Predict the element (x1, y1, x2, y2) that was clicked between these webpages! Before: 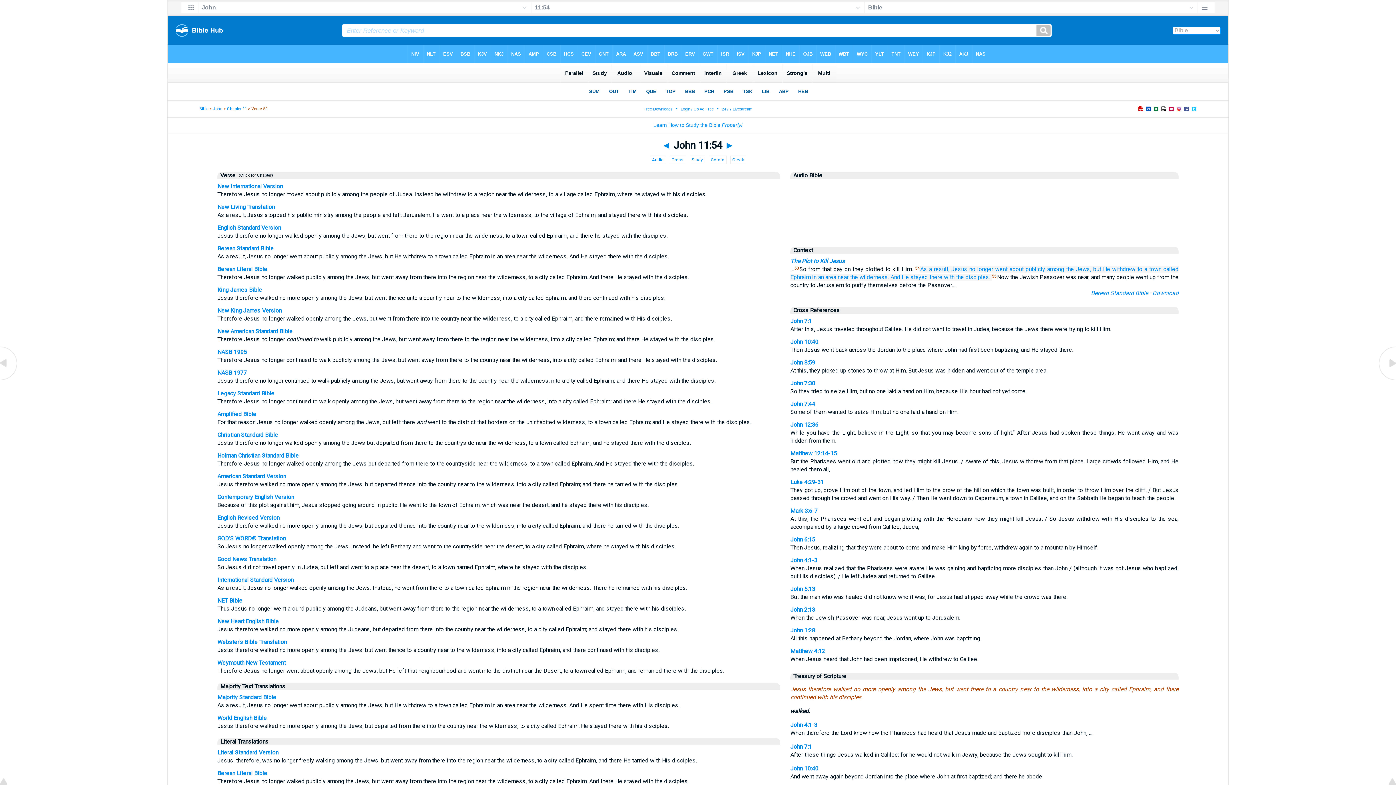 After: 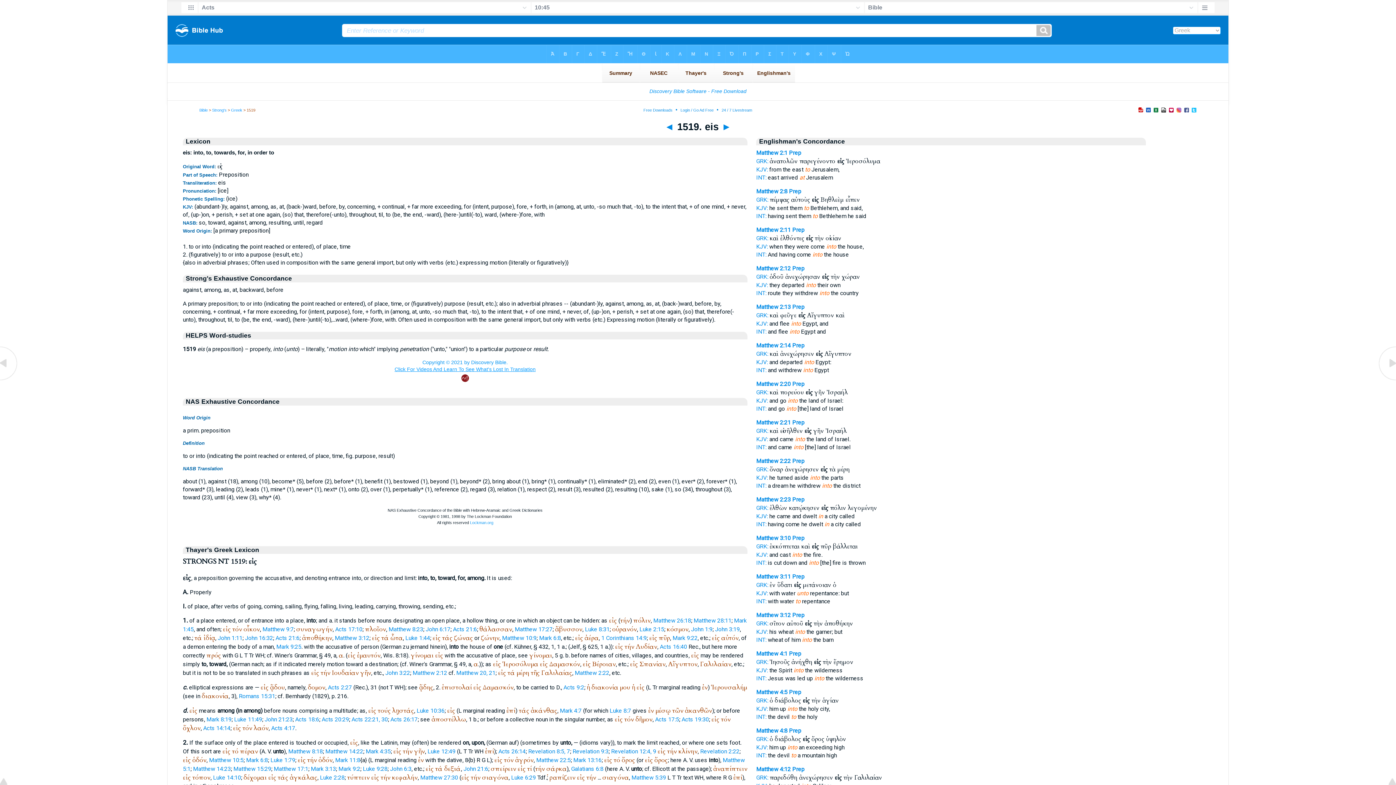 Action: bbox: (812, 273, 816, 280) label: in